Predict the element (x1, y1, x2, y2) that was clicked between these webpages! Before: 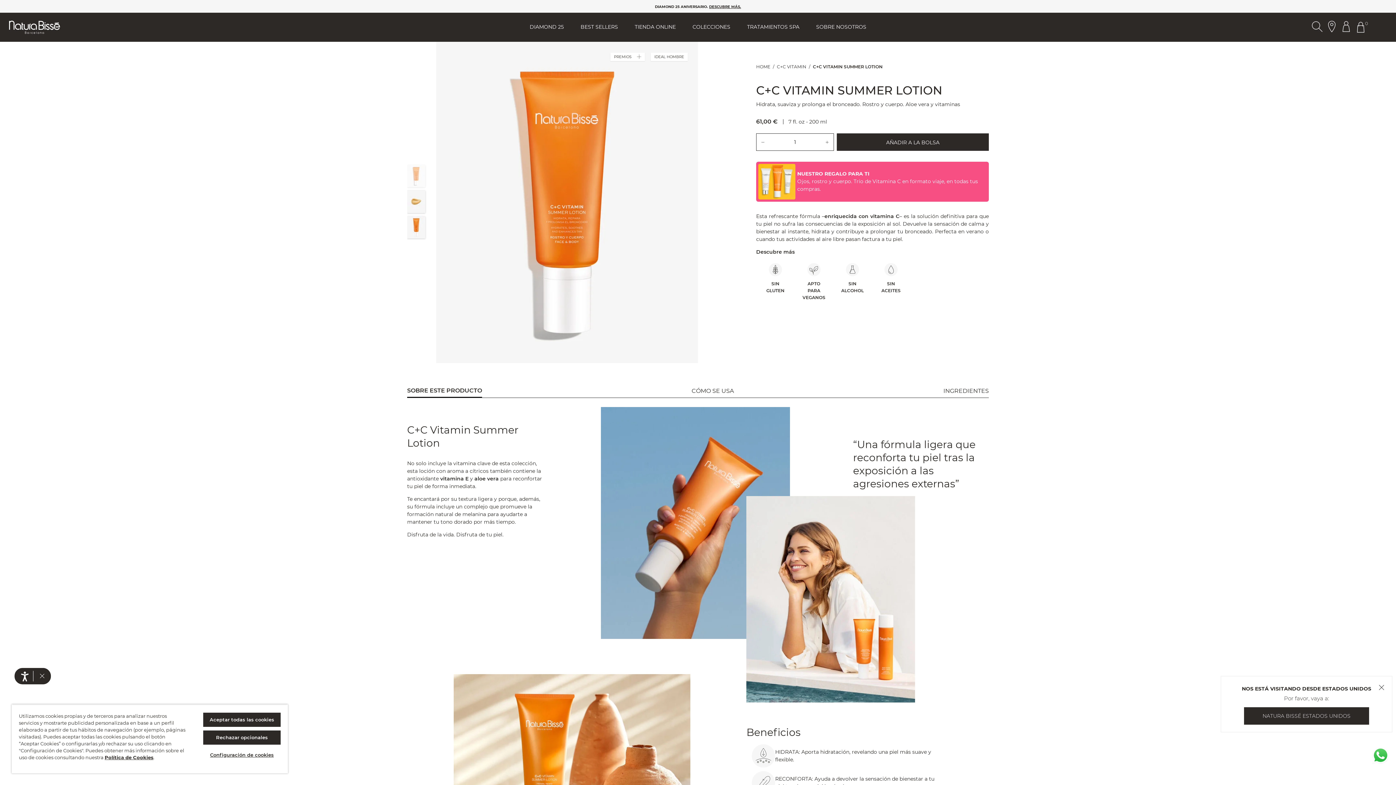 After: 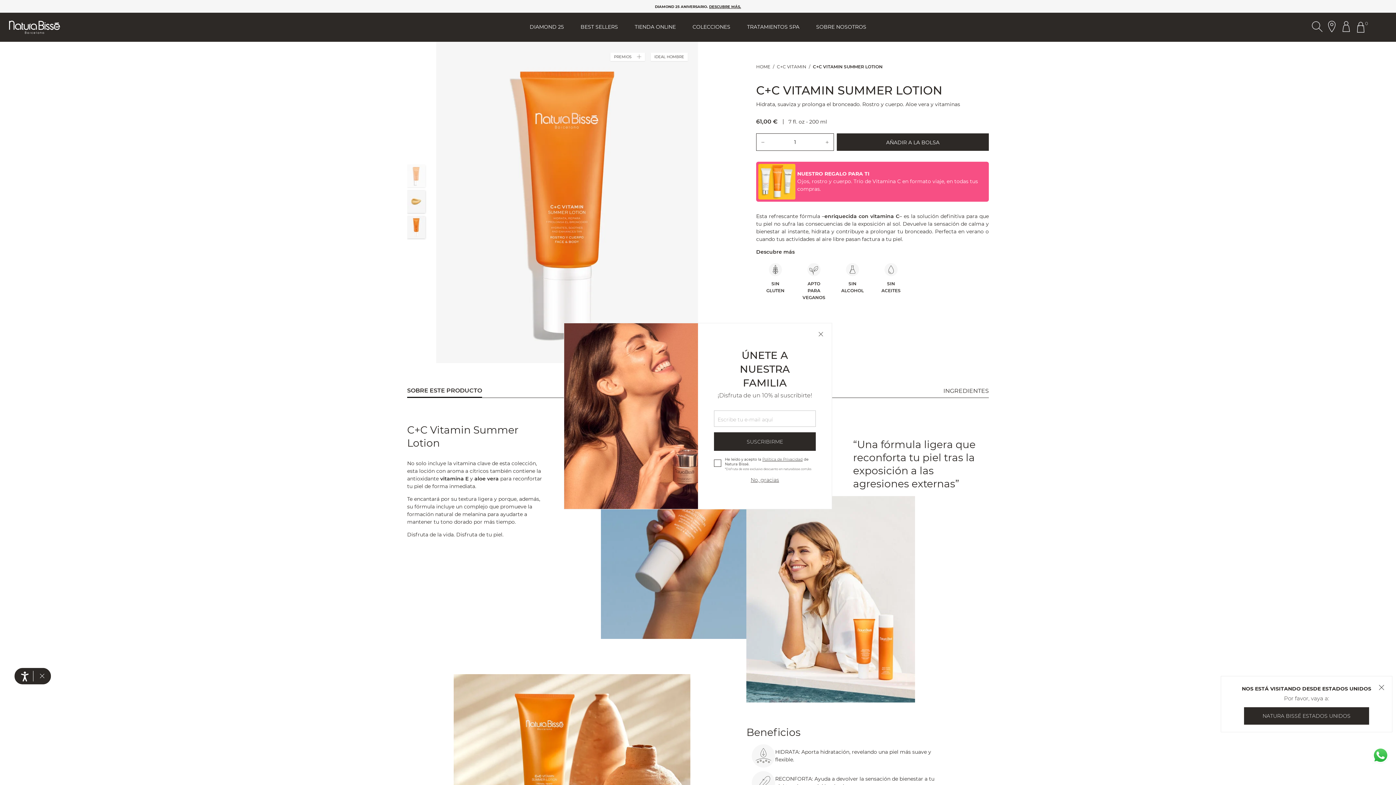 Action: label: Aceptar todas las cookies bbox: (203, 713, 280, 727)